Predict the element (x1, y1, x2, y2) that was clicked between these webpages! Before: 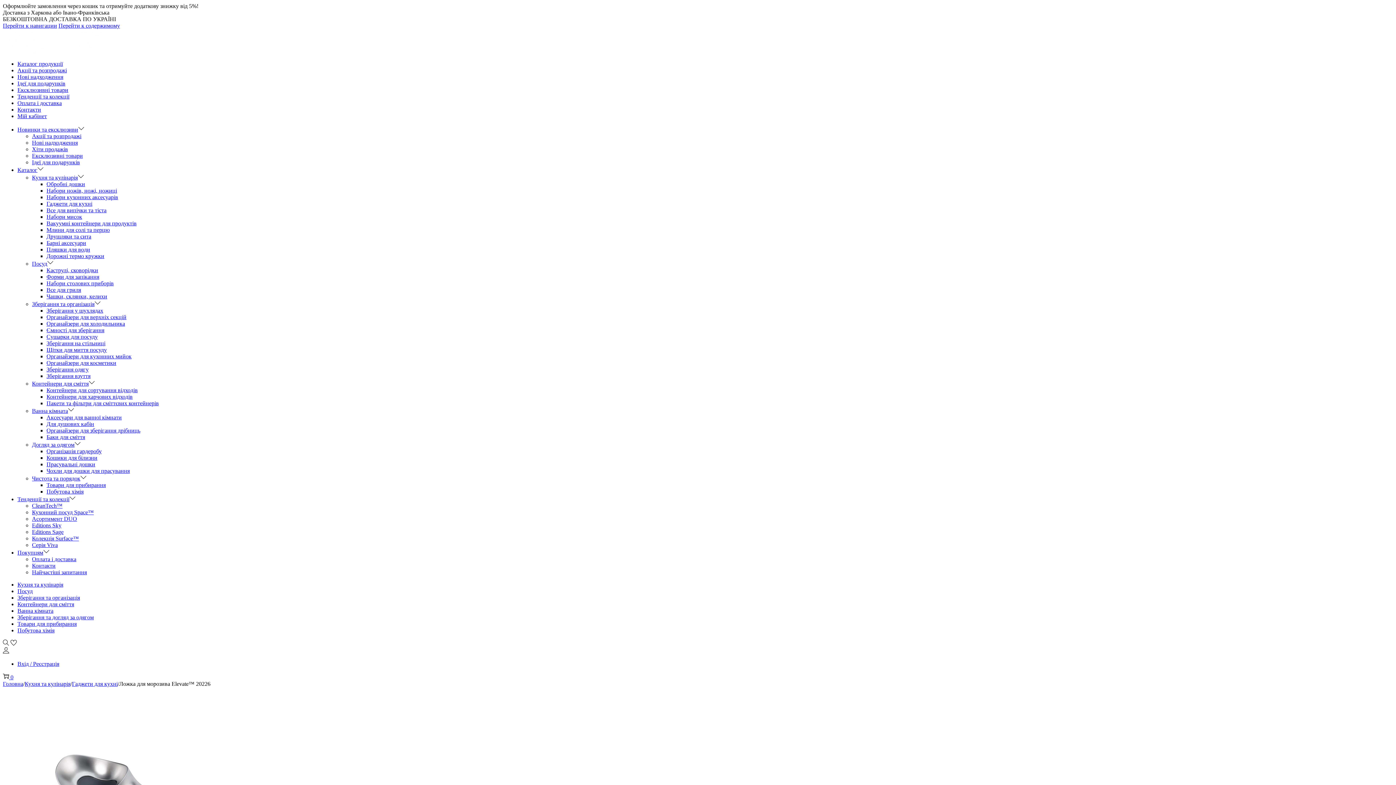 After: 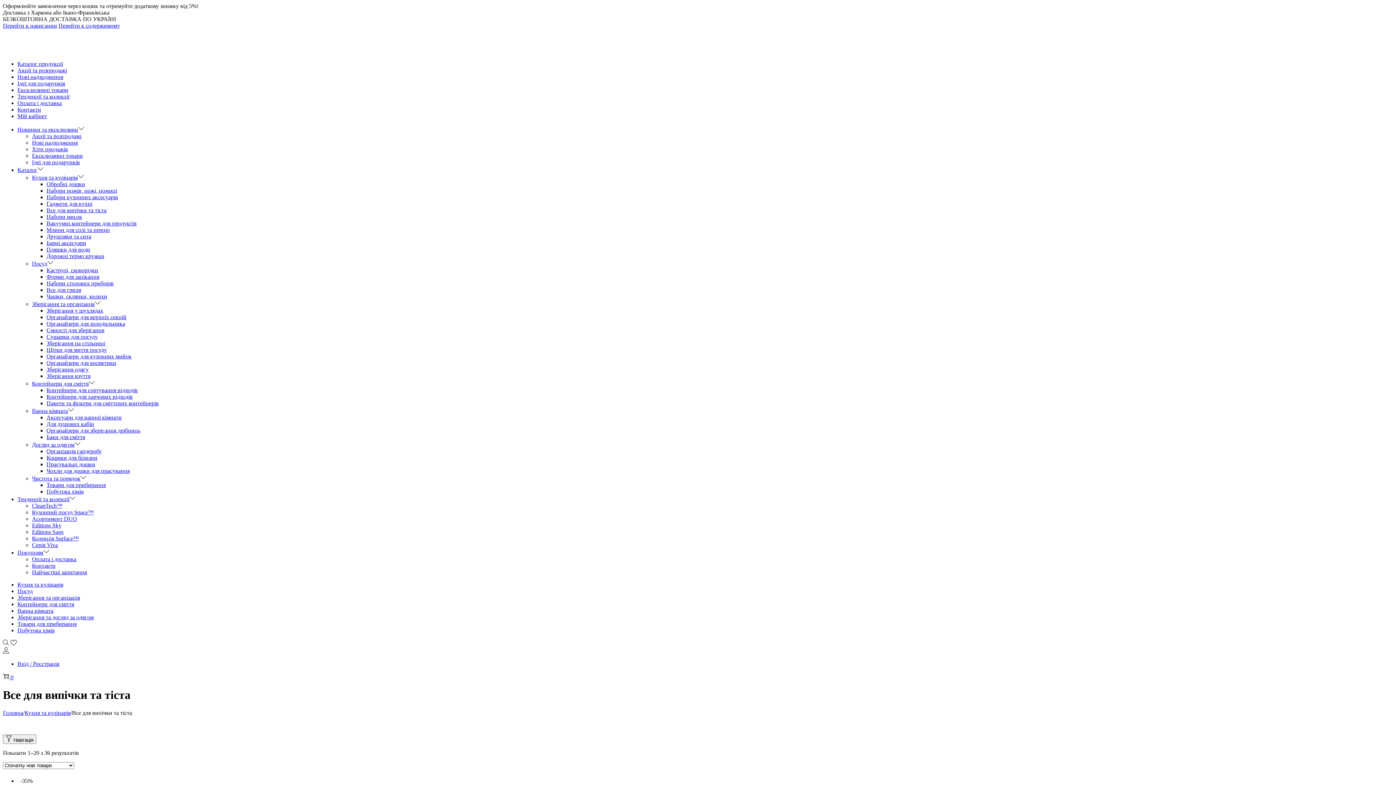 Action: label: Все для випічки та тіста bbox: (46, 207, 106, 213)